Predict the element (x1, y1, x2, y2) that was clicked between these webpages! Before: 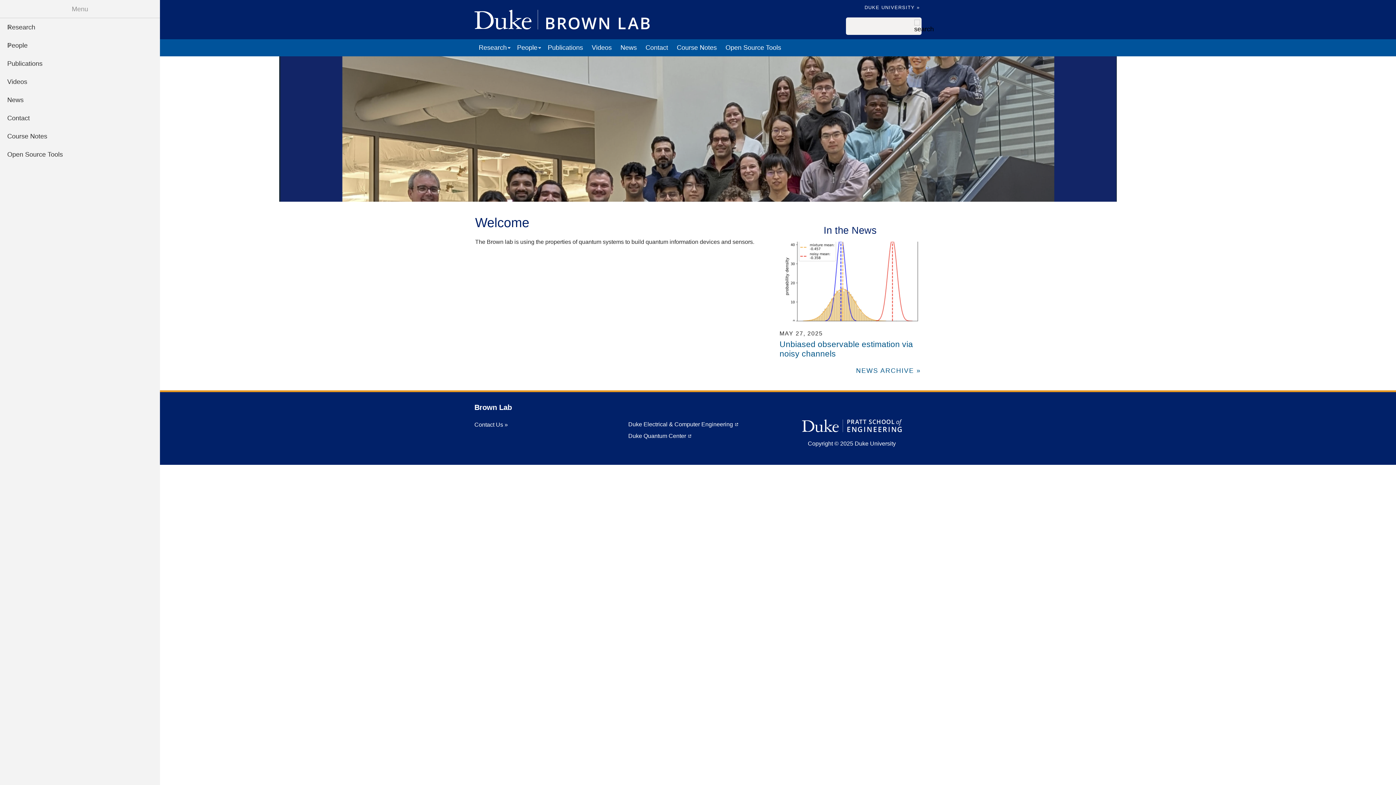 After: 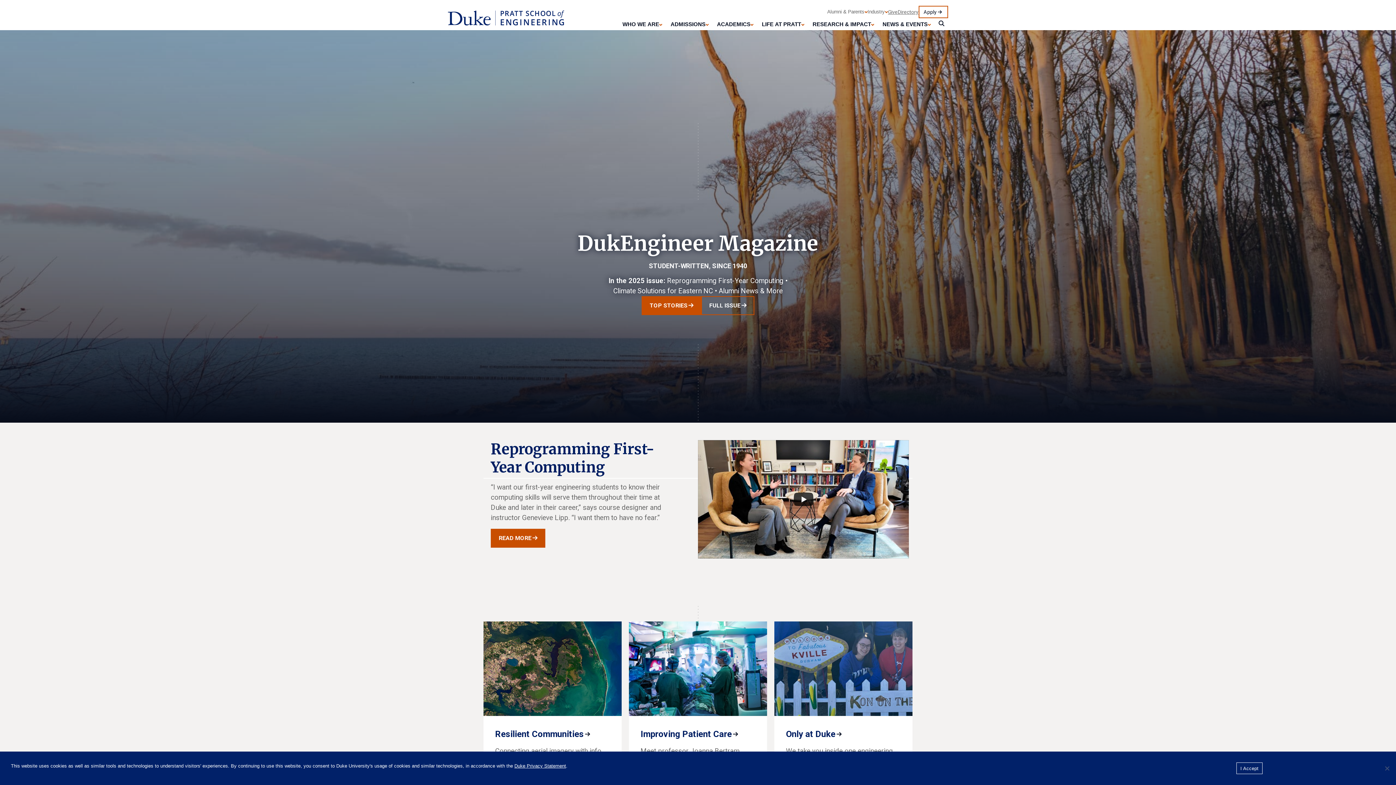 Action: bbox: (802, 426, 902, 433)